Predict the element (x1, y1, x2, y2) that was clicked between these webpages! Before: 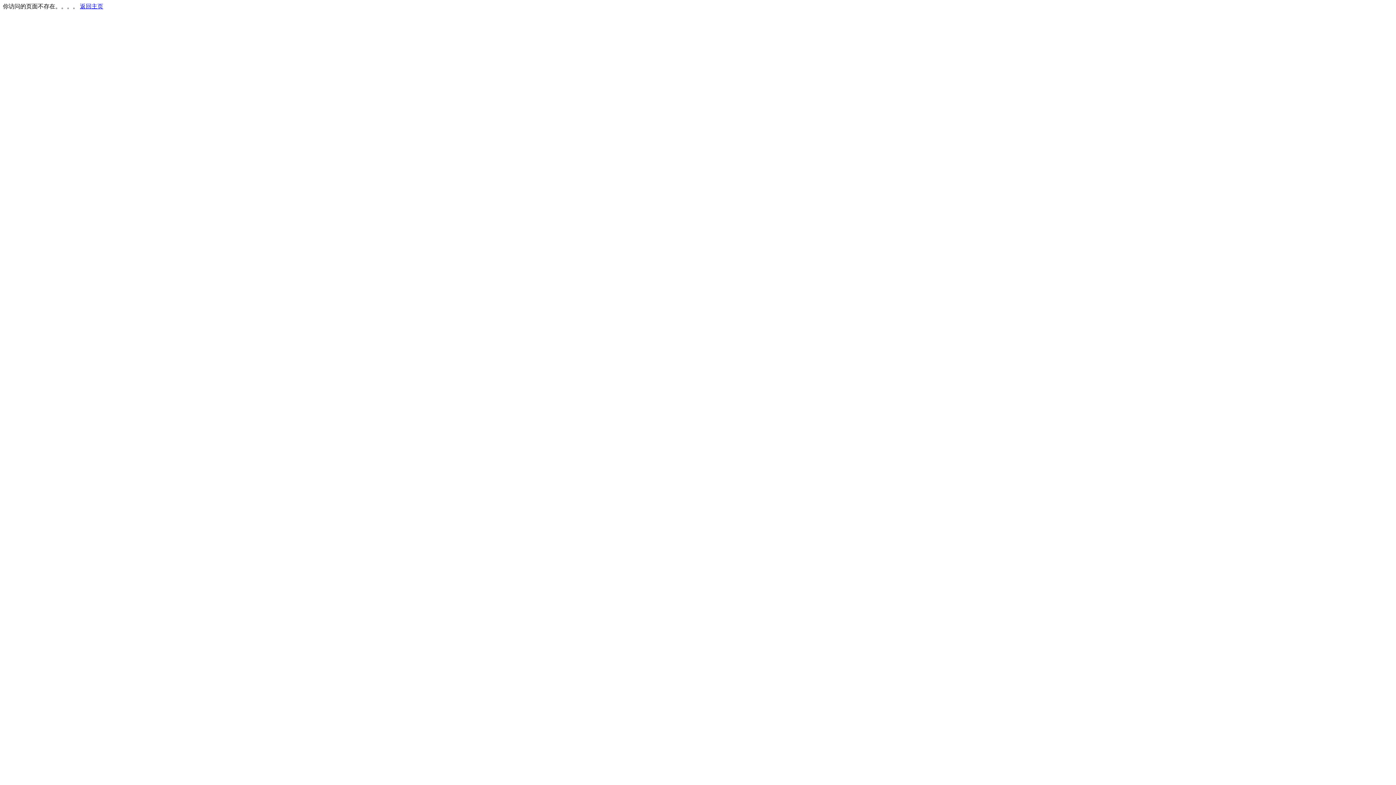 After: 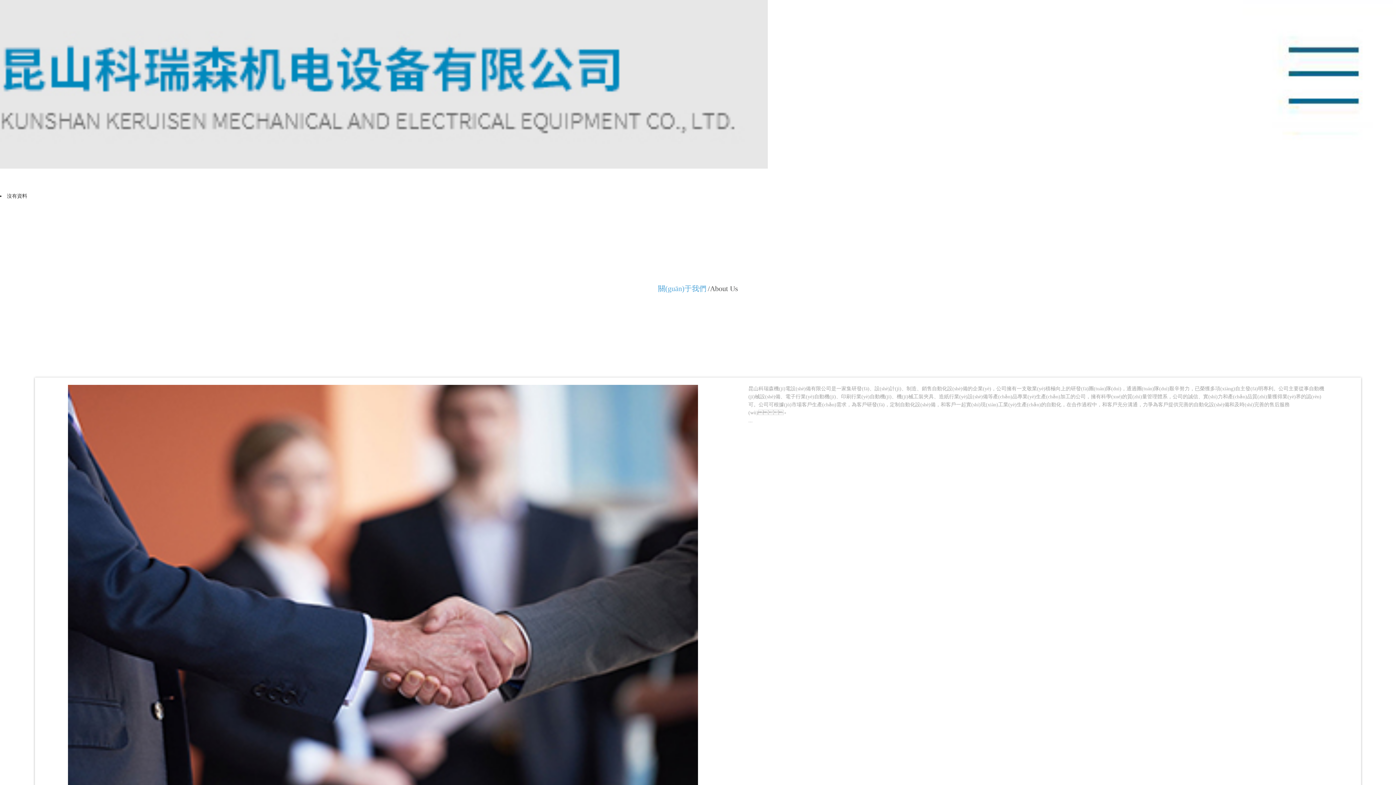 Action: bbox: (80, 3, 103, 9) label: 返回主页